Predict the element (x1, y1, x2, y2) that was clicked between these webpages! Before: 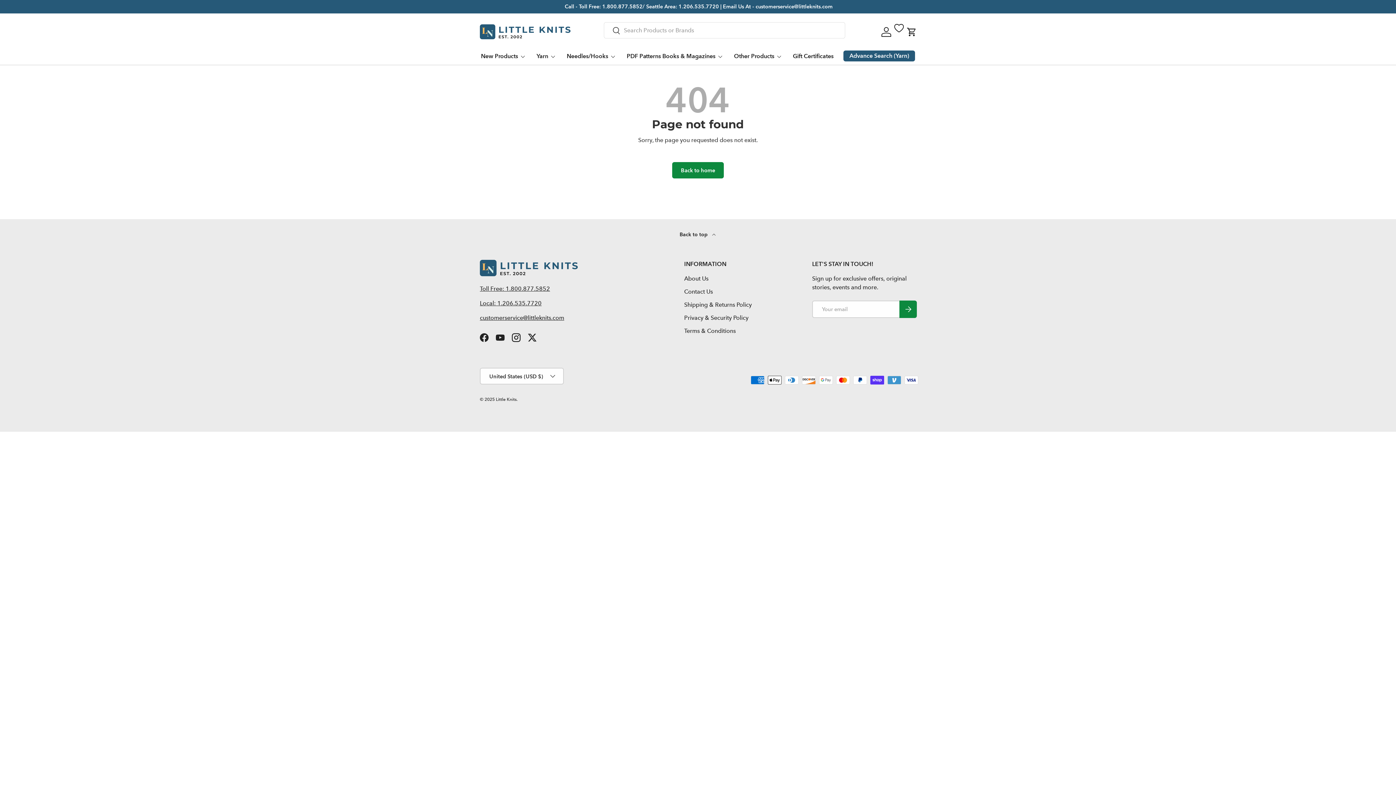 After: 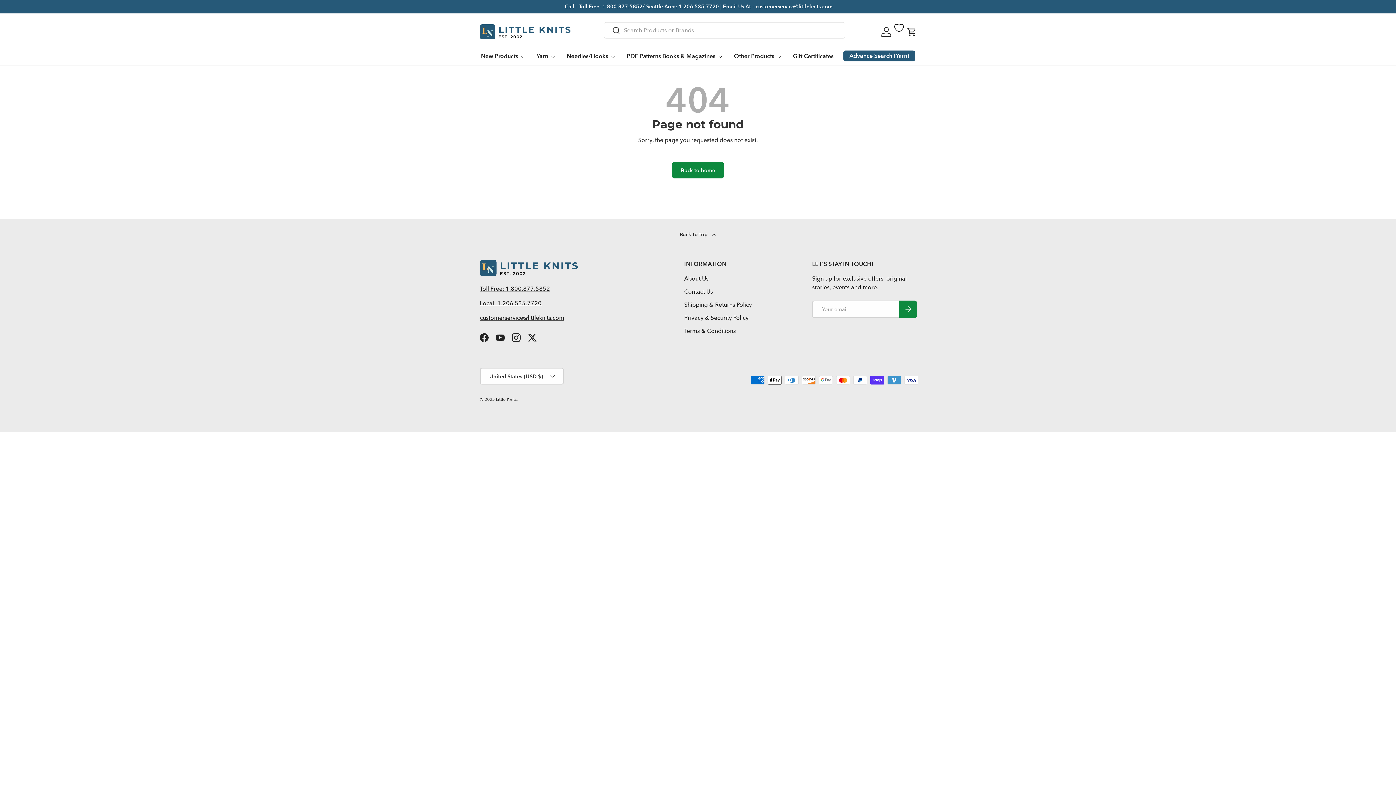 Action: bbox: (604, 22, 620, 39) label: Search